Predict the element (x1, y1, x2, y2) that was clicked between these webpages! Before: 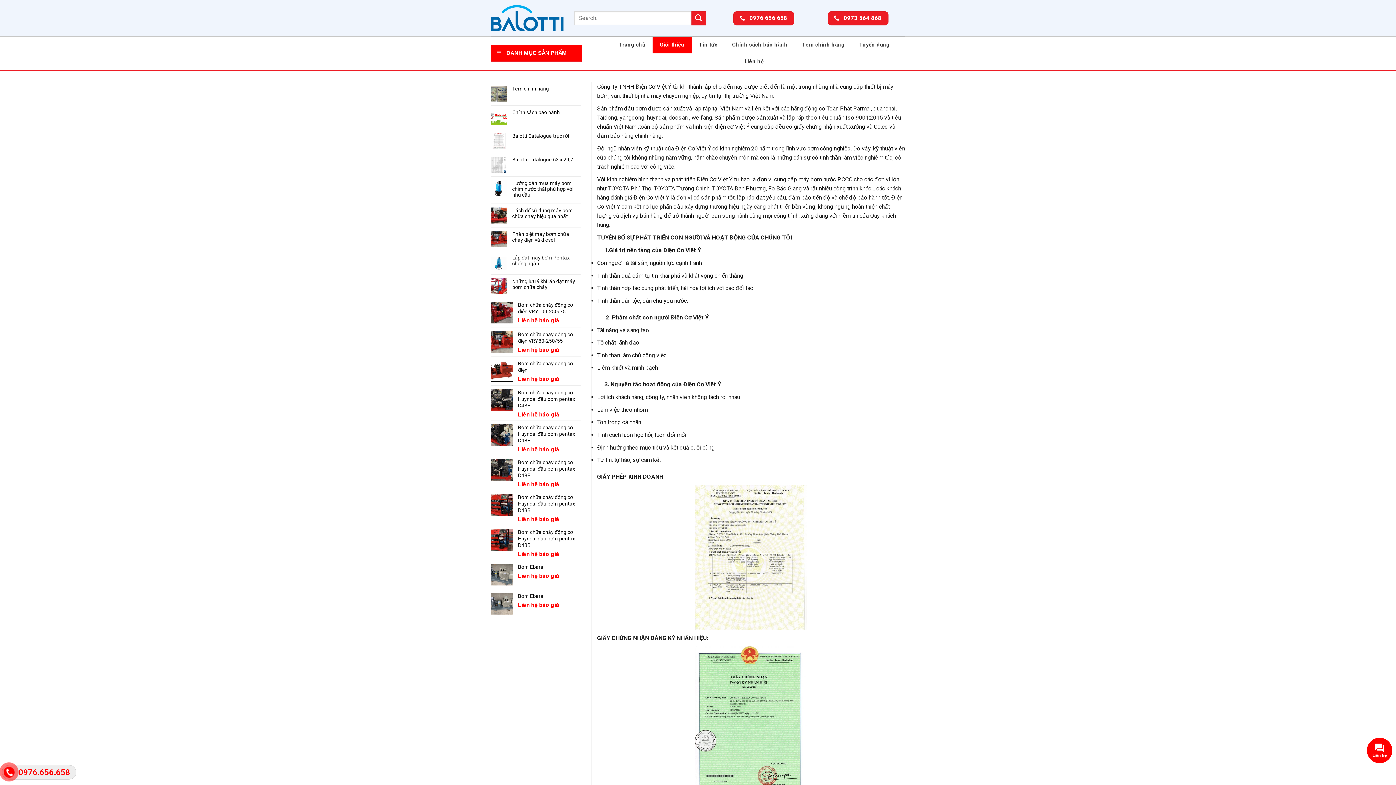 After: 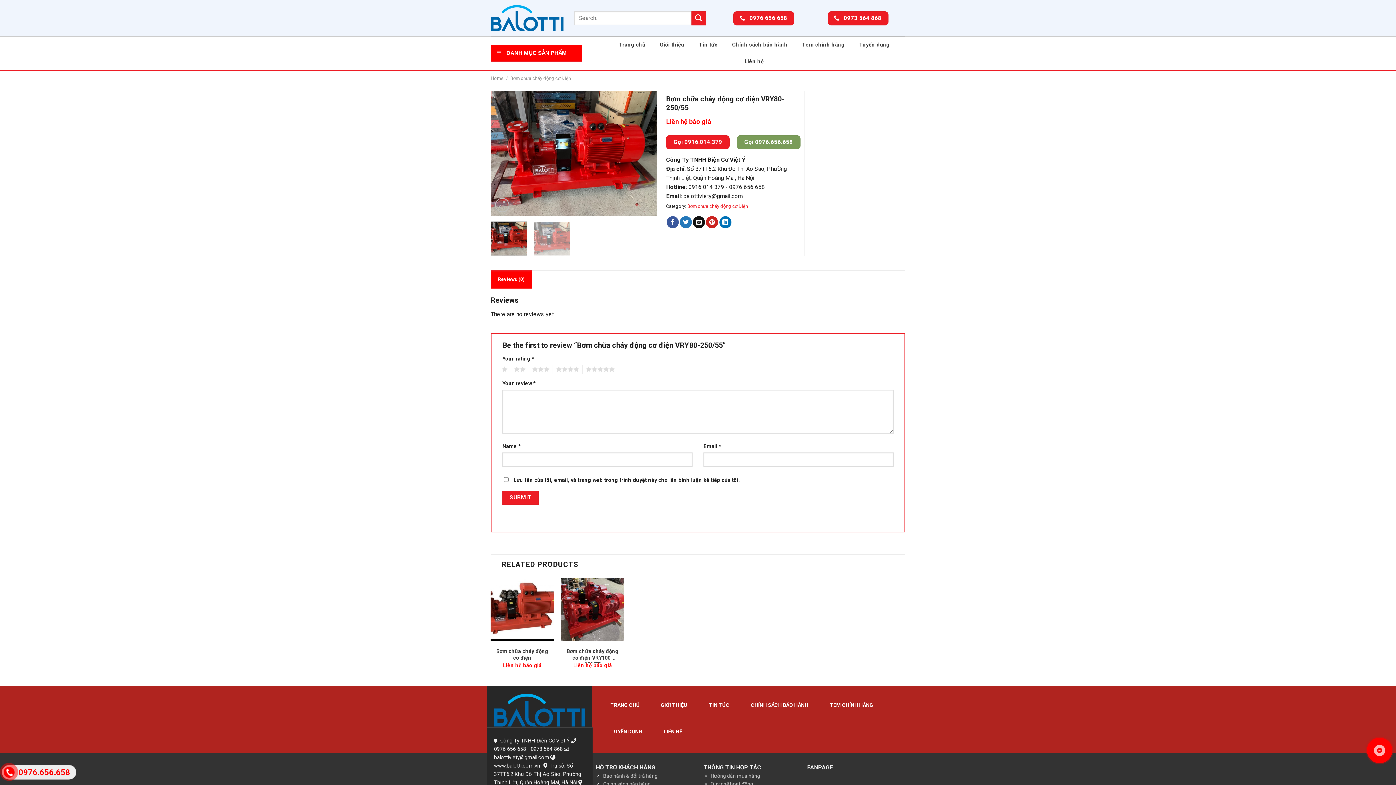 Action: bbox: (518, 331, 580, 344) label: Bơm chữa cháy động cơ điện VRY80-250/55